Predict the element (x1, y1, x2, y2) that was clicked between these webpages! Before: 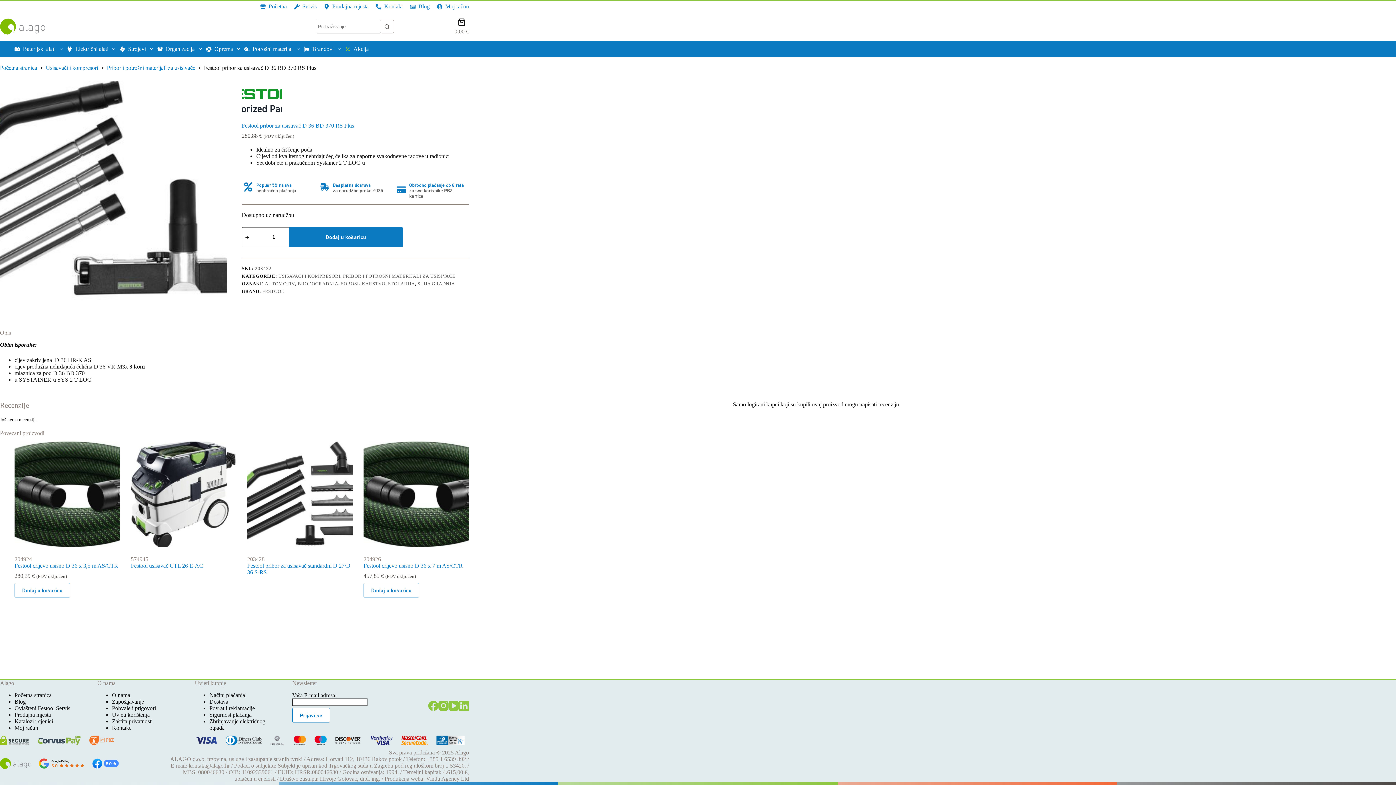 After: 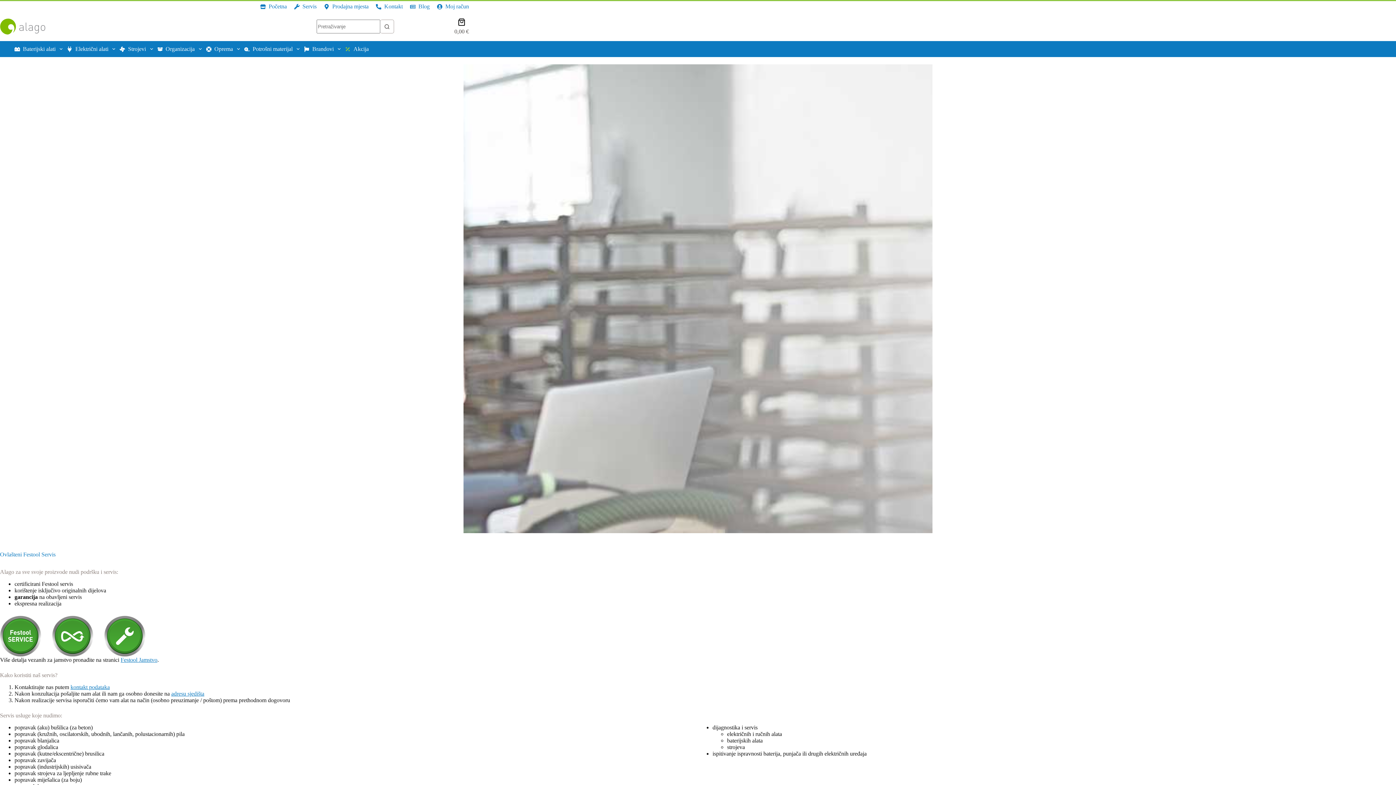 Action: label: Servis bbox: (290, 1, 320, 12)